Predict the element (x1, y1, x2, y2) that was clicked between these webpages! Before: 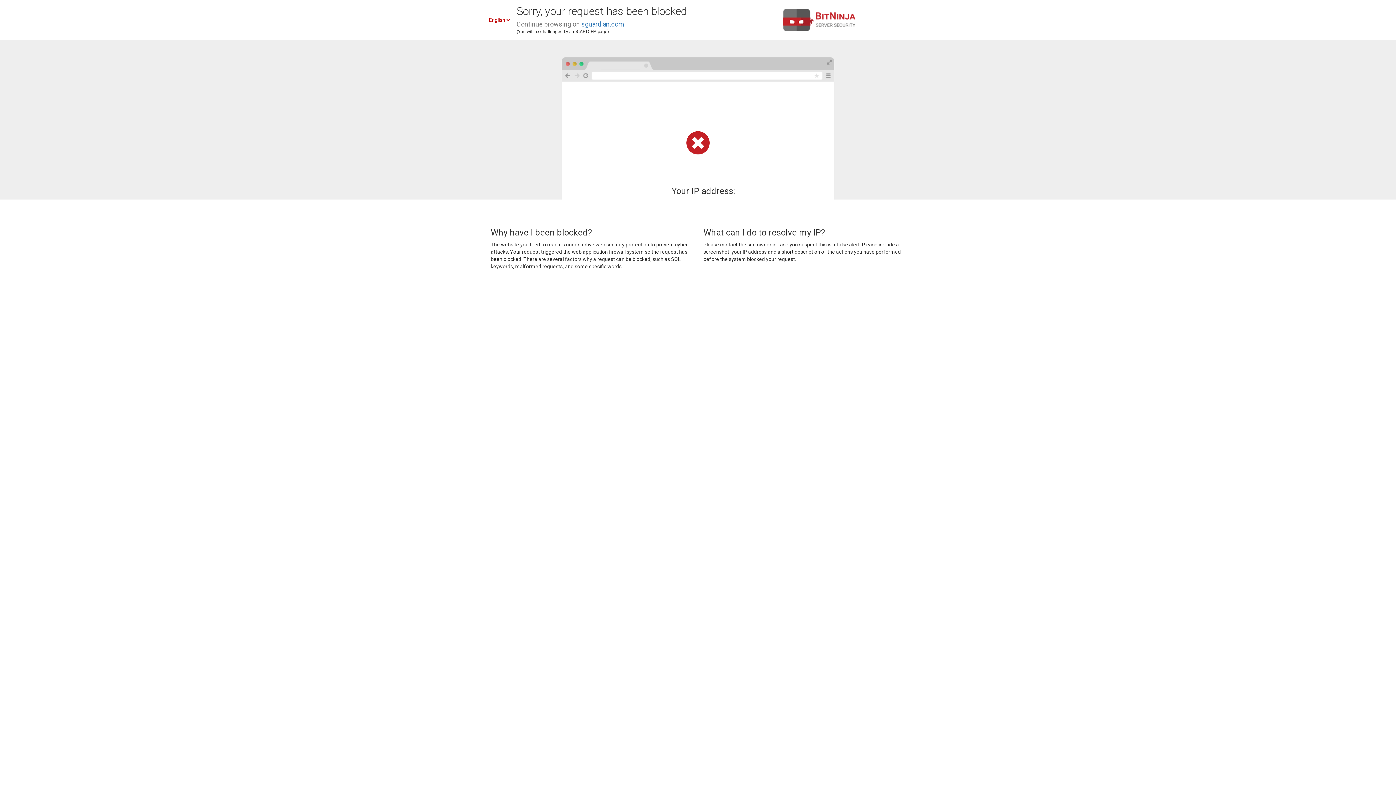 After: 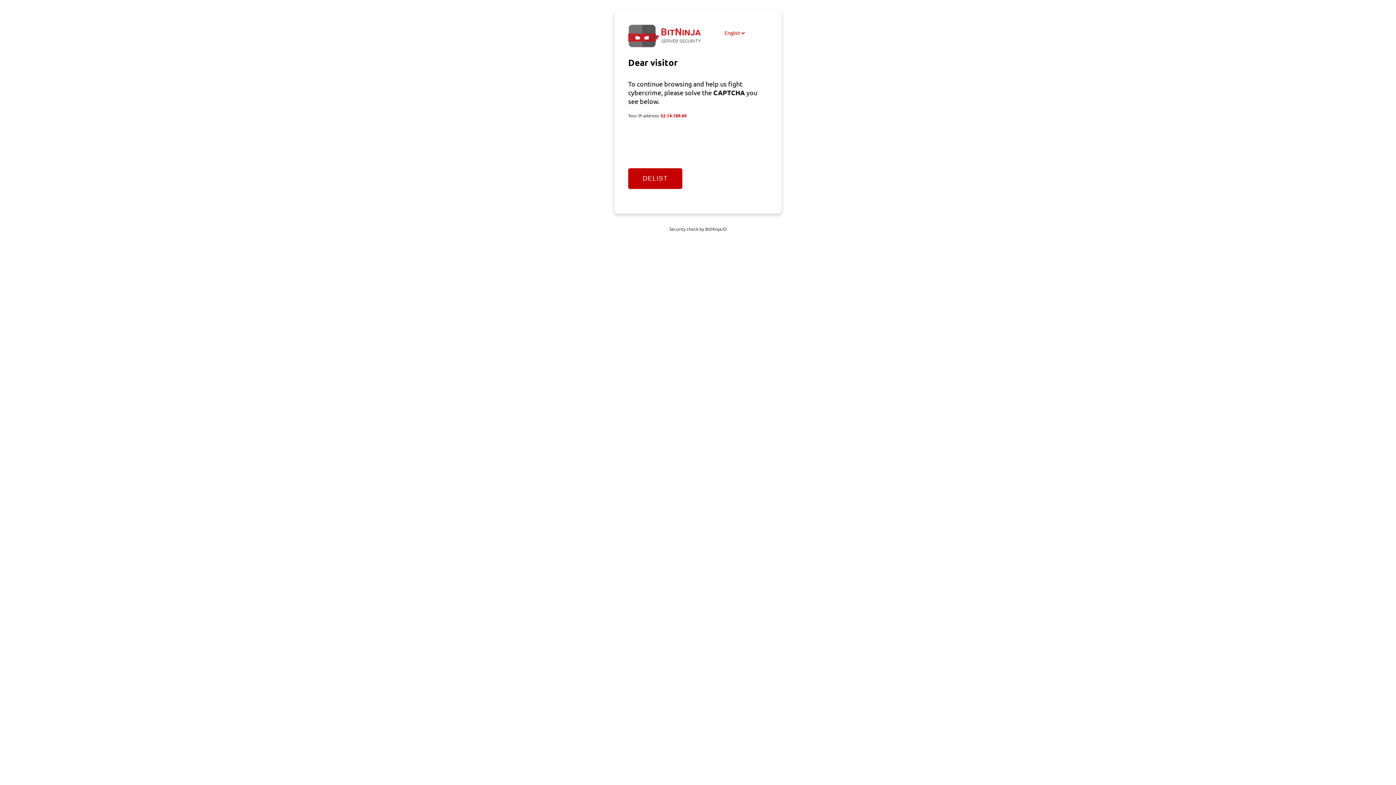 Action: bbox: (581, 20, 624, 28) label: sguardian.com